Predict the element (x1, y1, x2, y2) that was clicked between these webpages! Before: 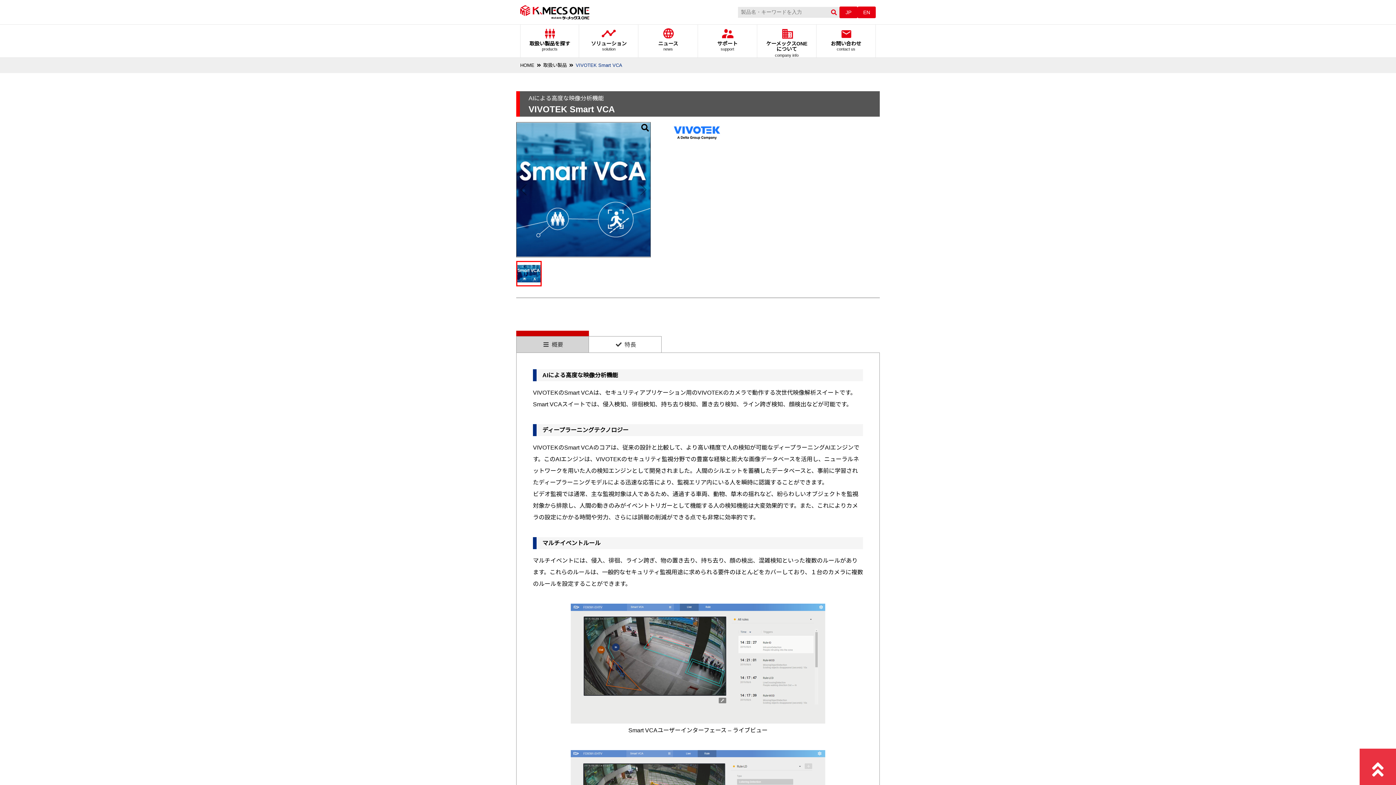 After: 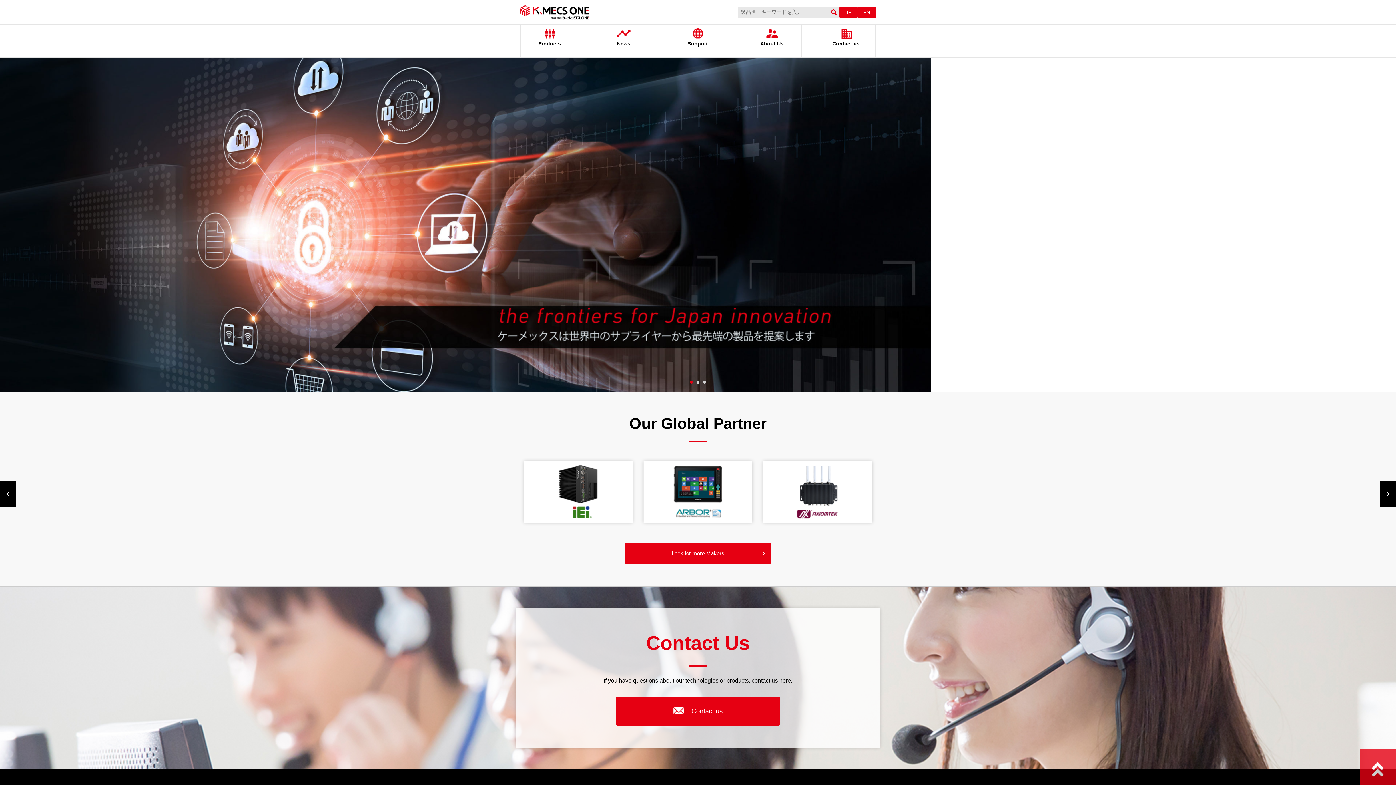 Action: label: EN bbox: (857, 6, 876, 18)